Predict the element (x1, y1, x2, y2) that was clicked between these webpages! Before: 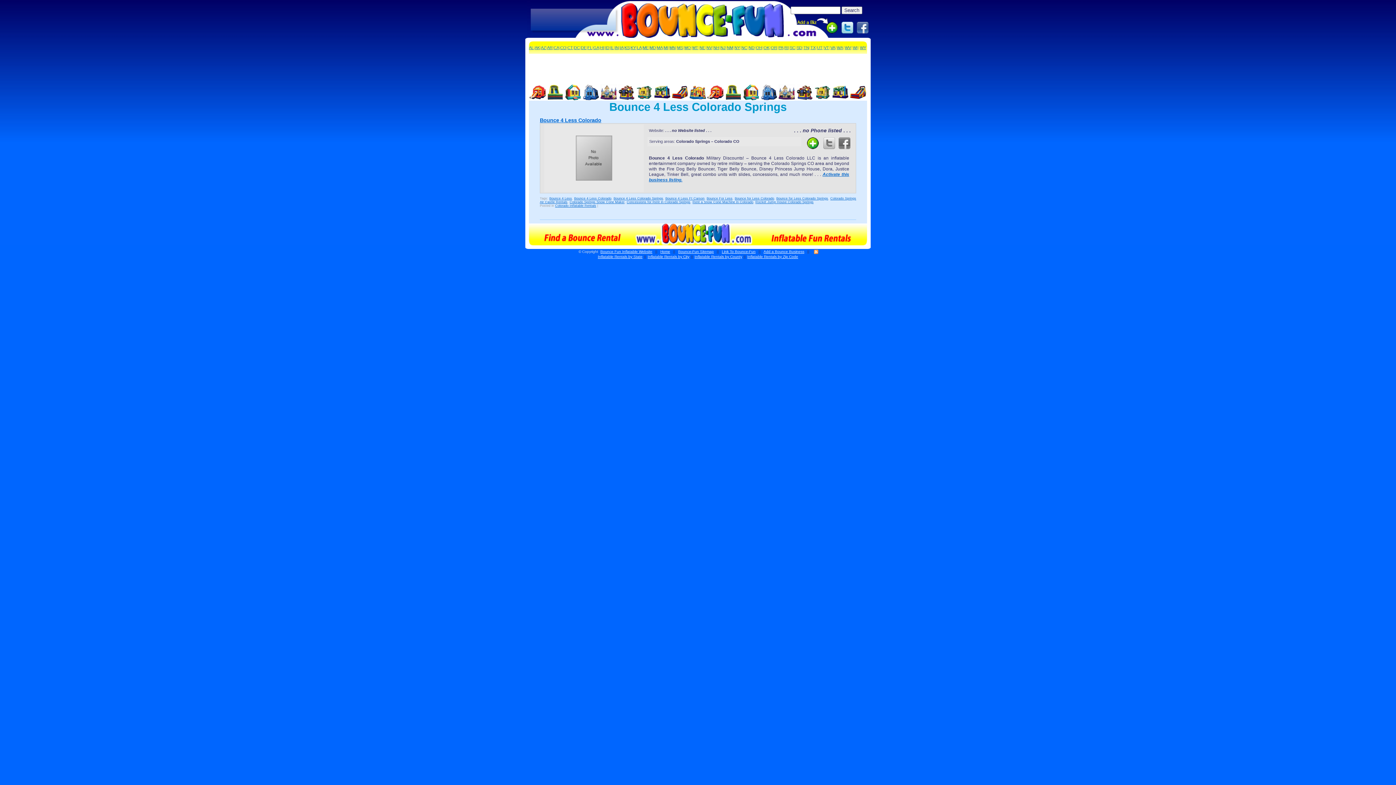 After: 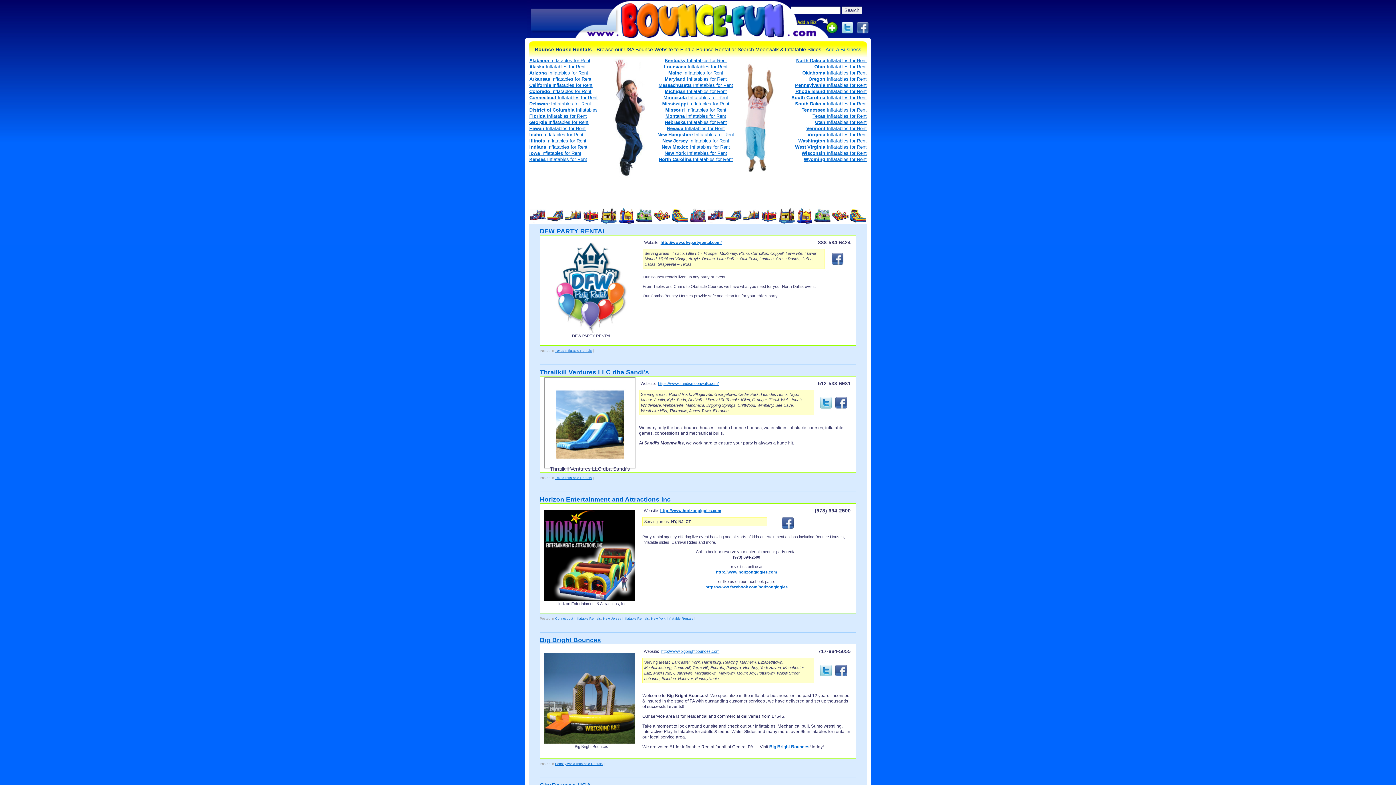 Action: bbox: (653, 84, 671, 100)